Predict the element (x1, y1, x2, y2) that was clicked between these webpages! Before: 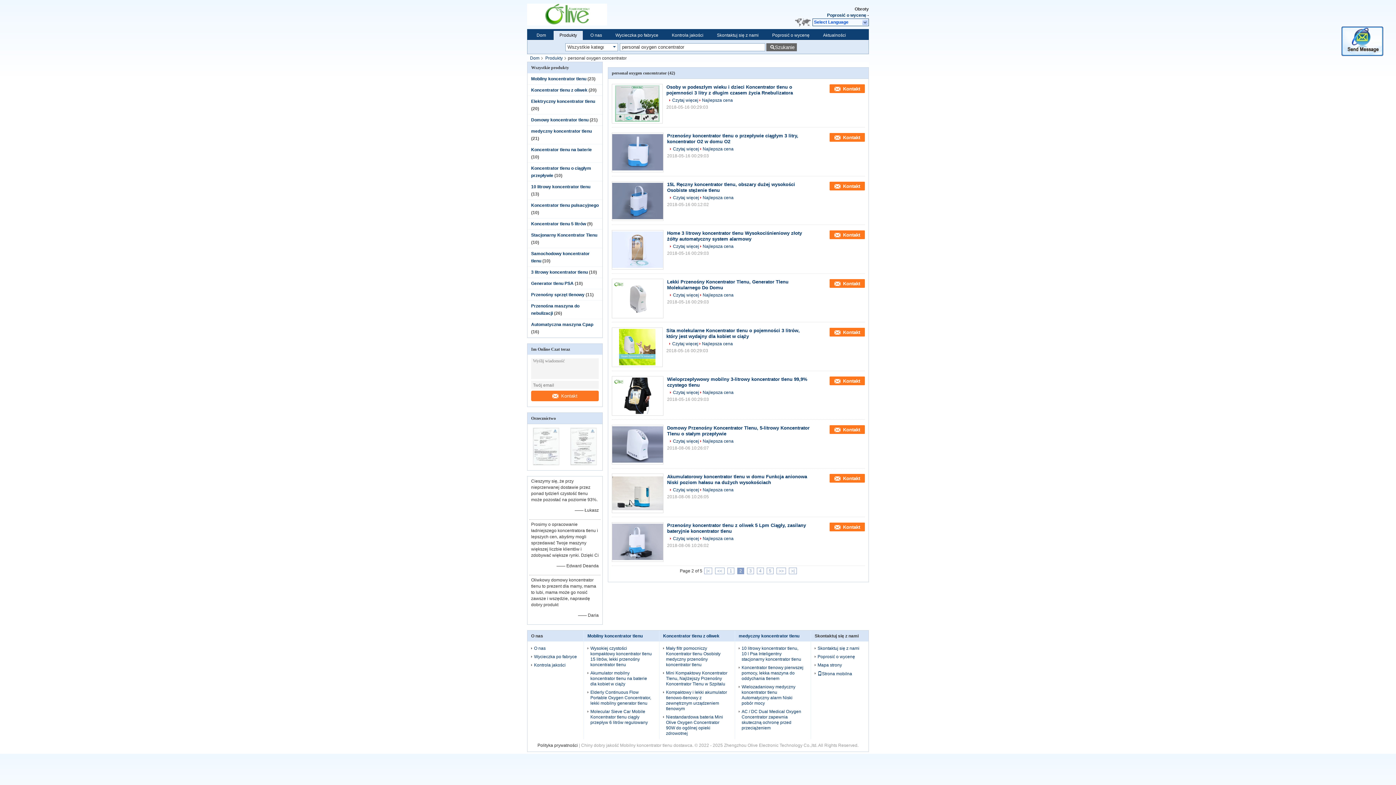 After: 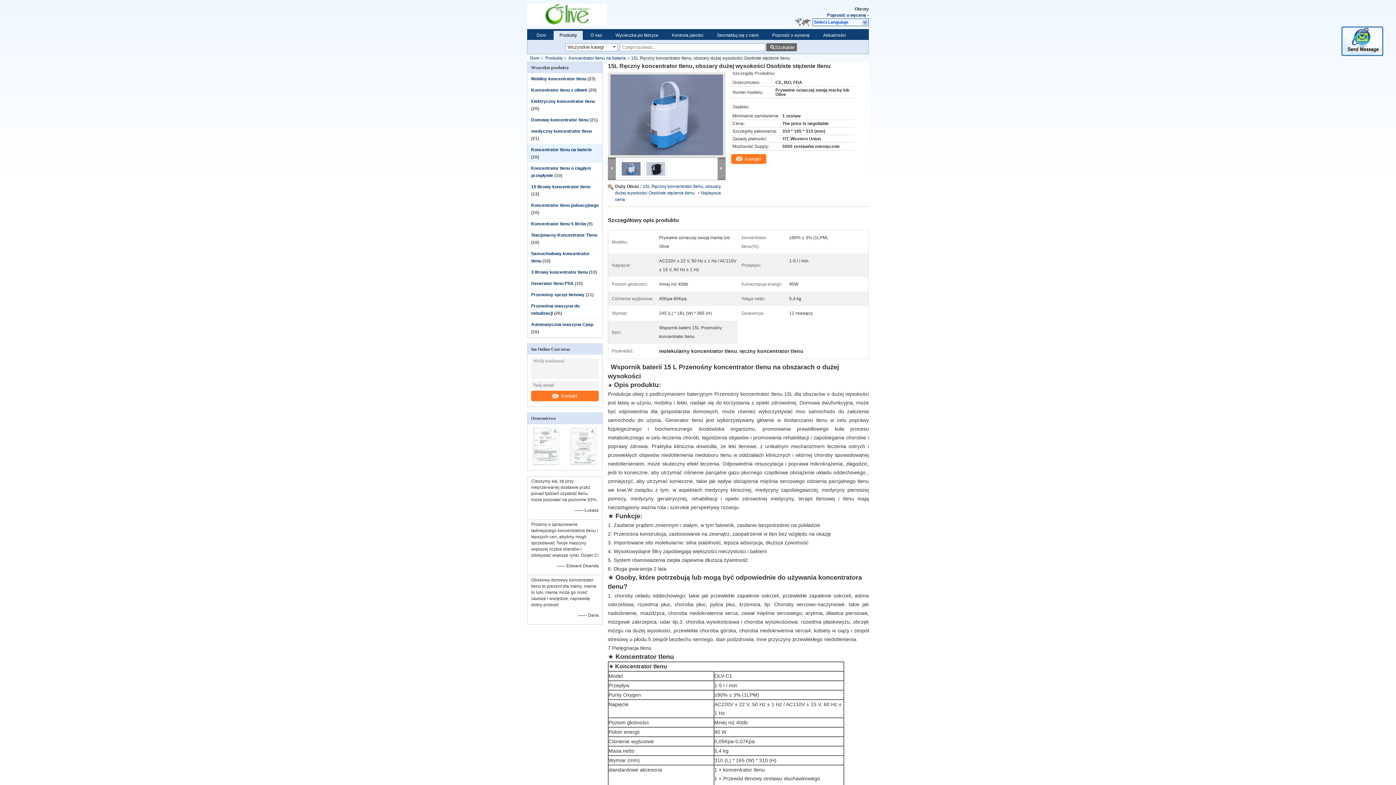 Action: bbox: (670, 195, 699, 200) label: Czytaj więcej